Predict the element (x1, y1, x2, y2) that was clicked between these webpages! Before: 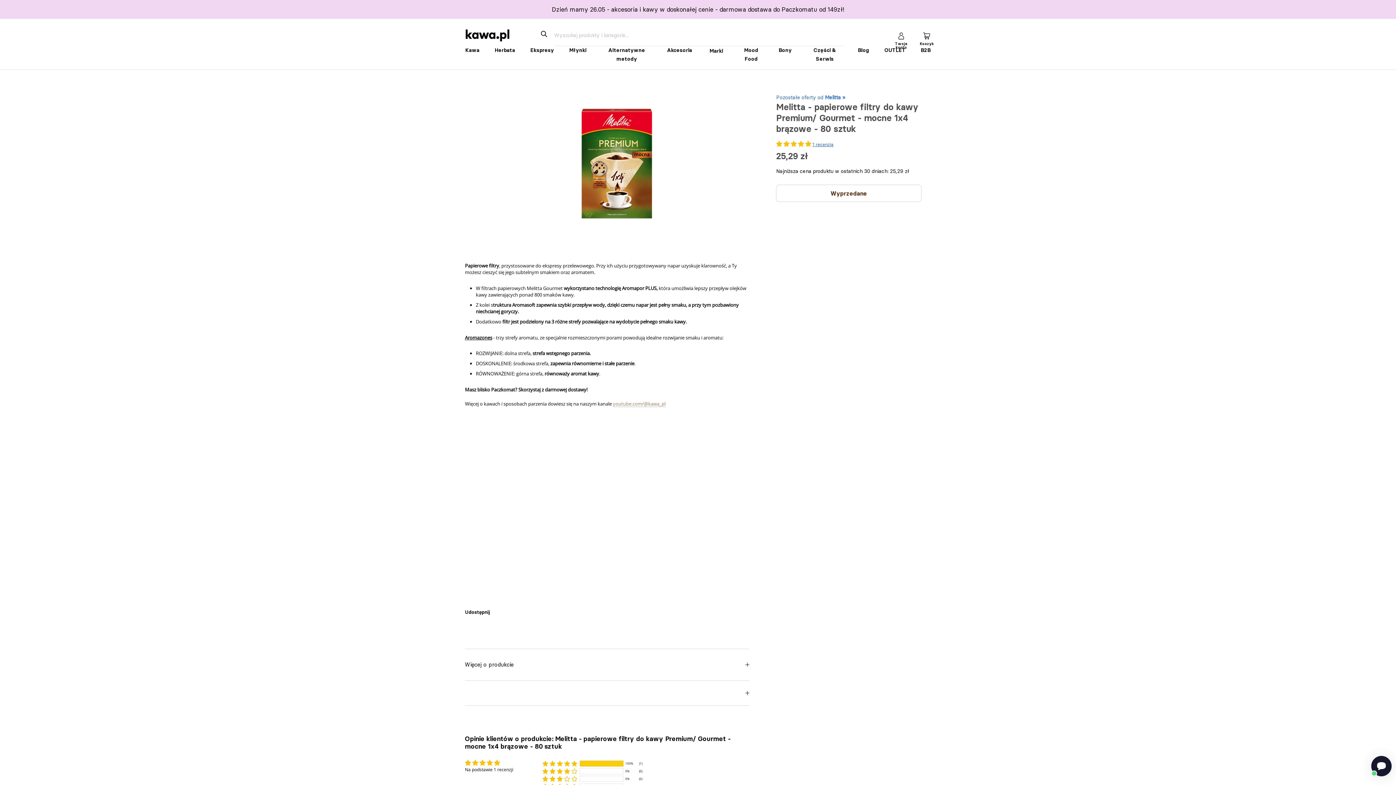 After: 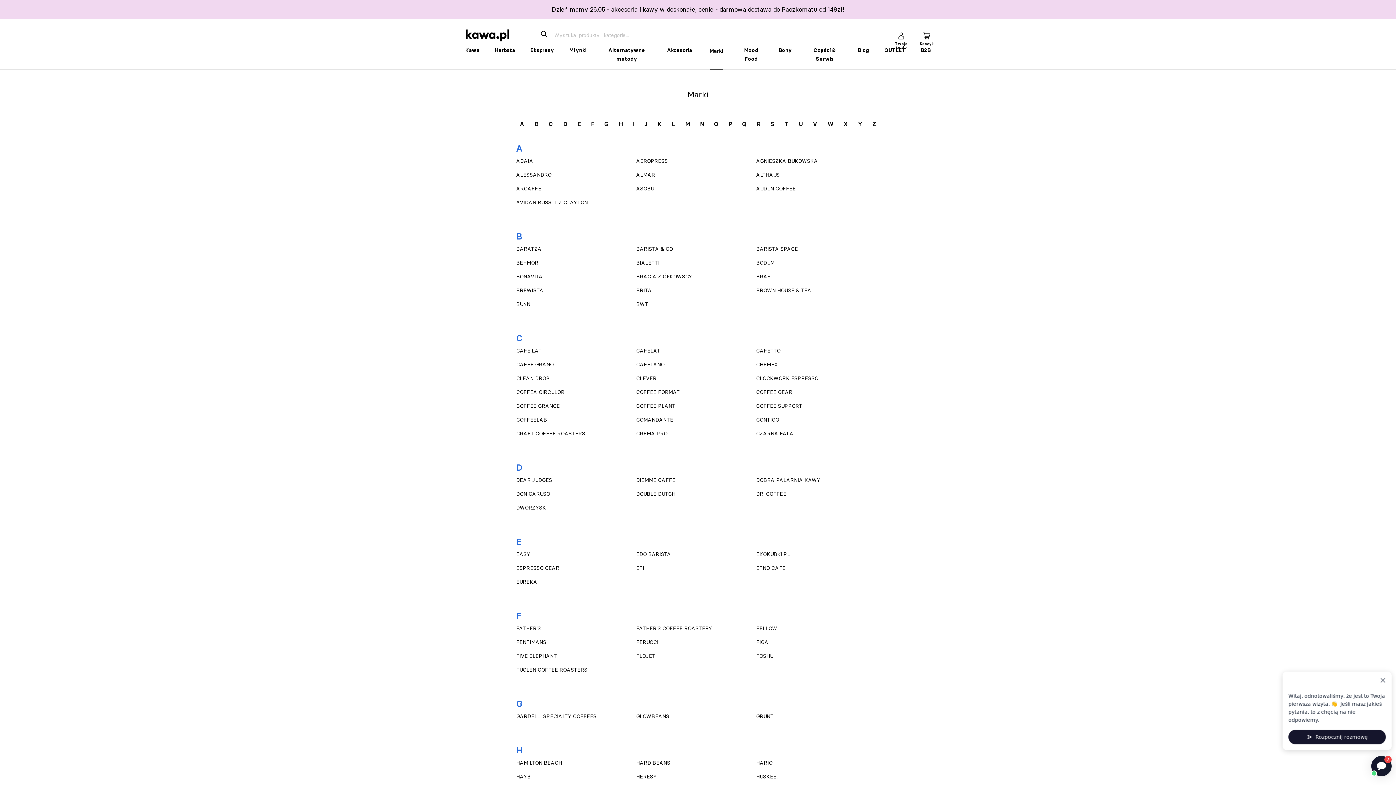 Action: bbox: (709, 47, 723, 54) label: Marki
Marki